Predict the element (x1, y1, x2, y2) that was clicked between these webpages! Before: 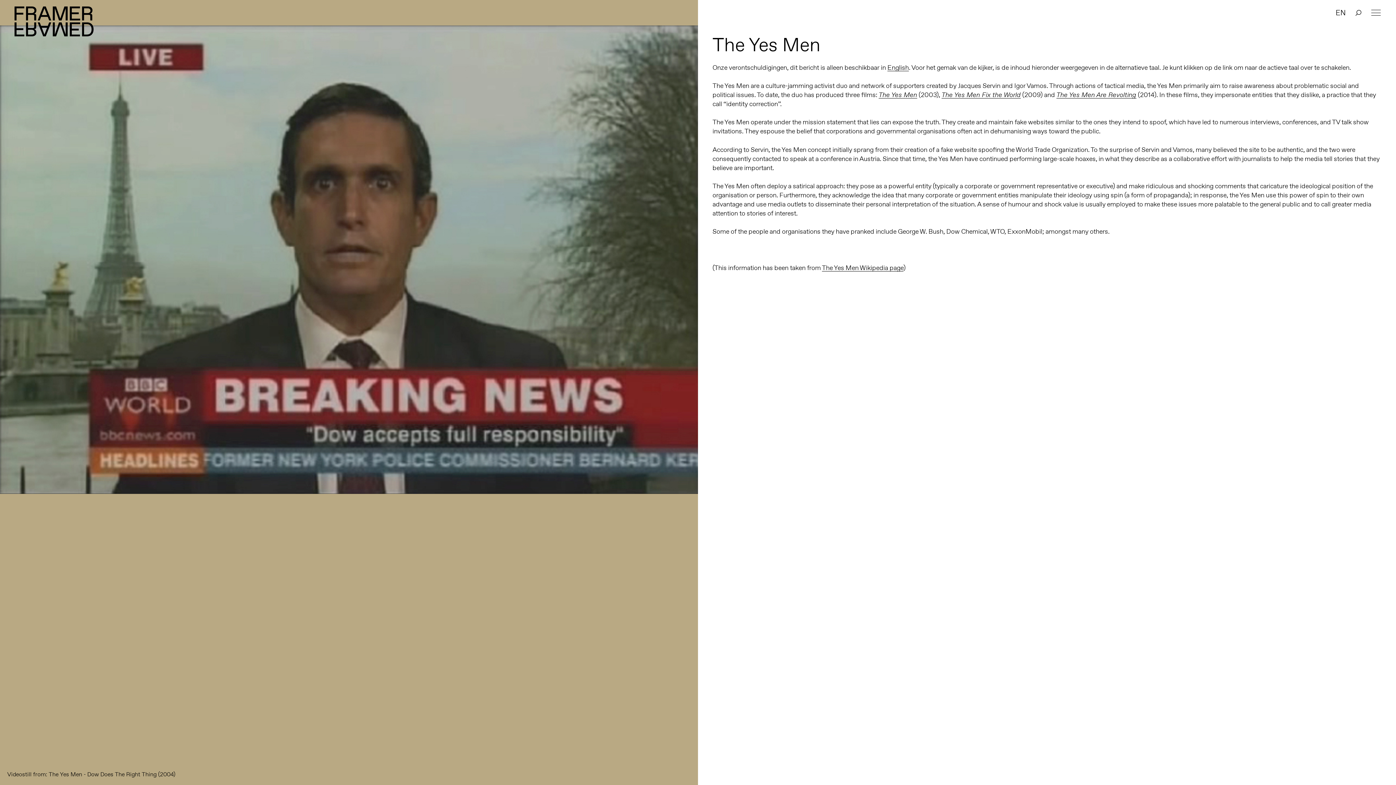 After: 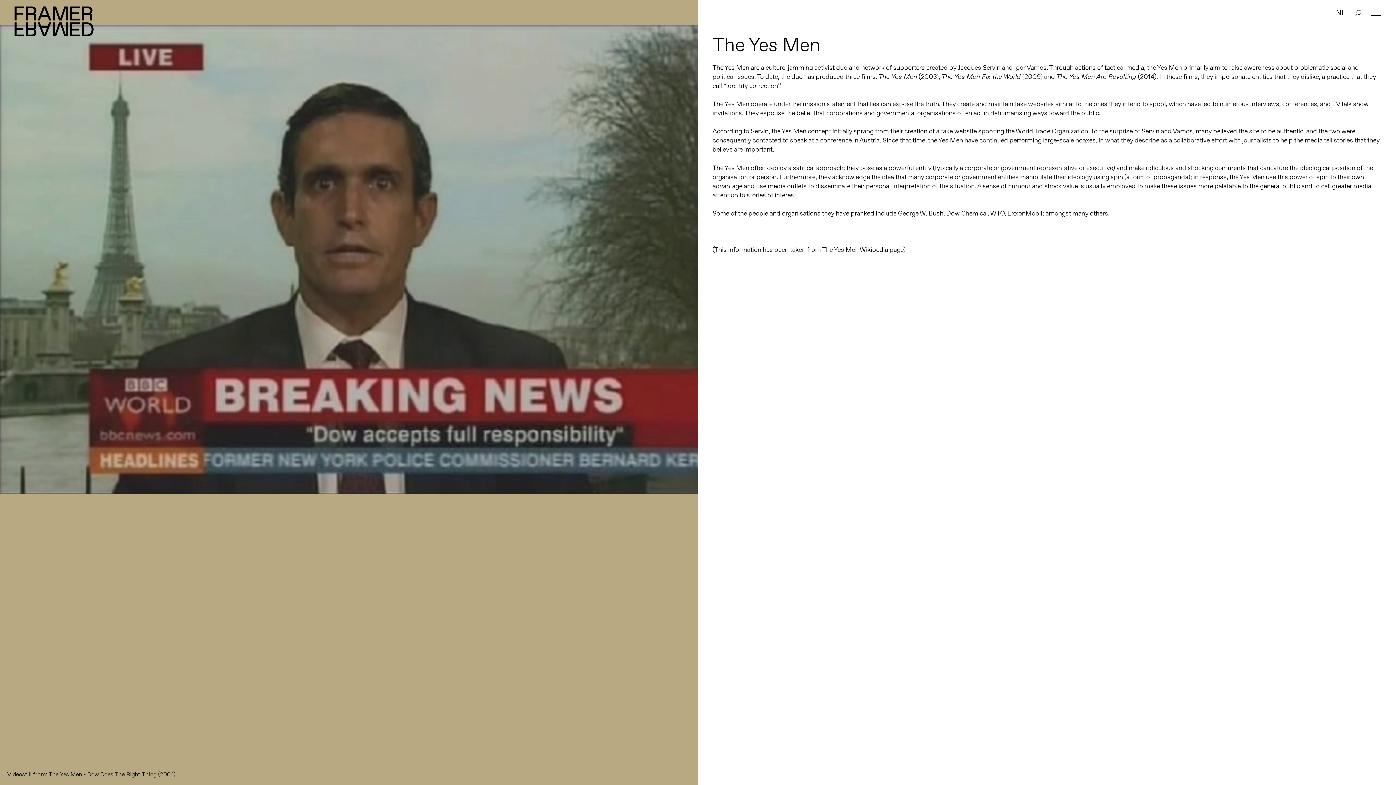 Action: bbox: (1336, 8, 1346, 17) label: EN